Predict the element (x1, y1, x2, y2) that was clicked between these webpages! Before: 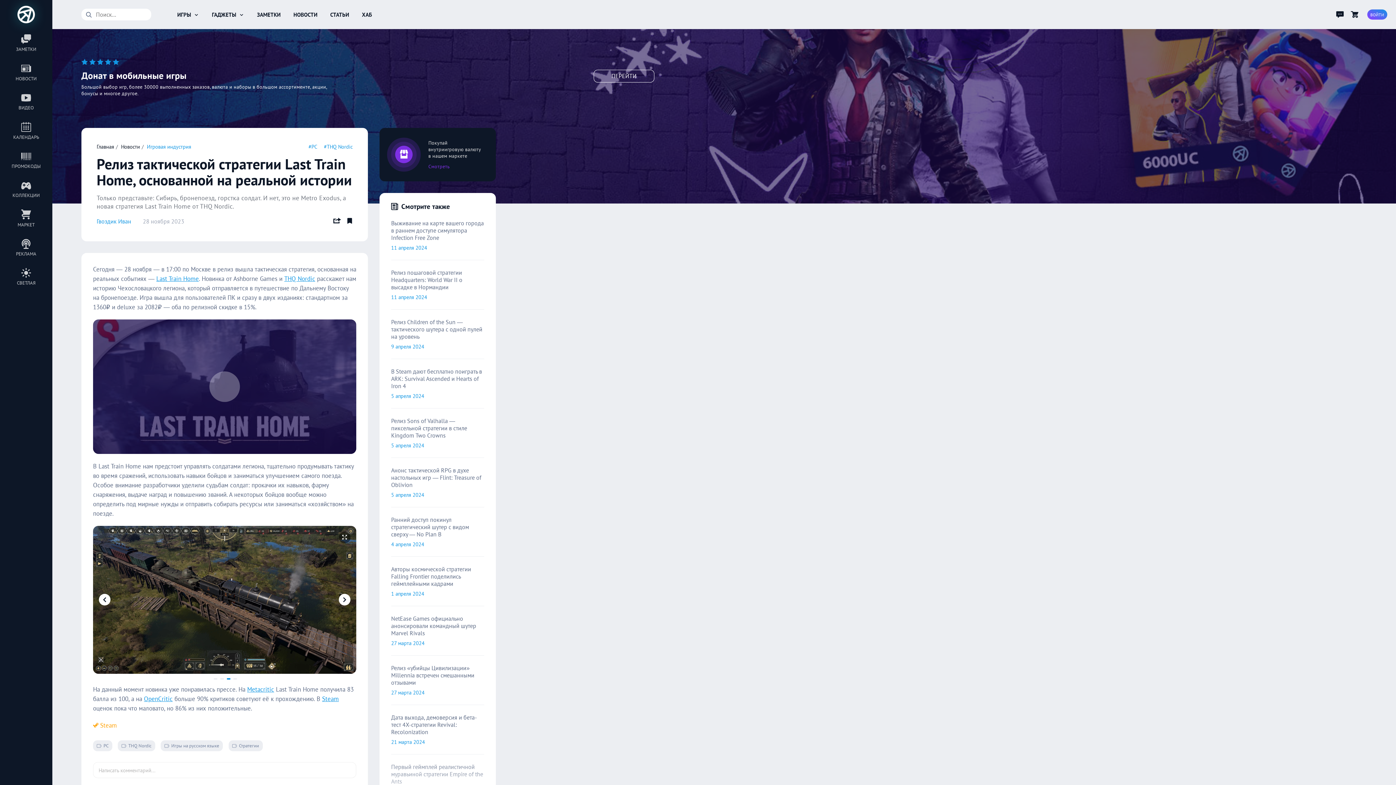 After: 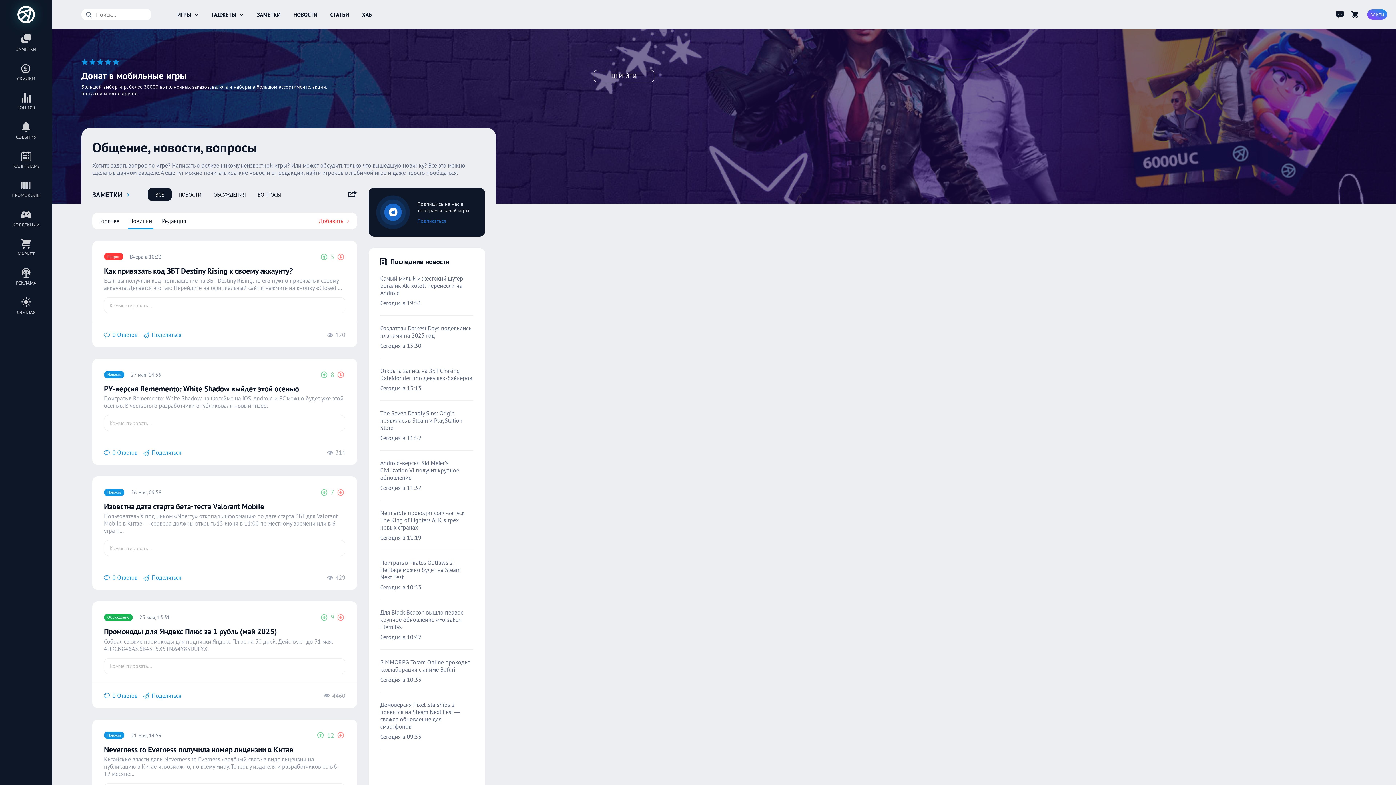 Action: label: ЗАМЕТКИ bbox: (254, 5, 283, 23)